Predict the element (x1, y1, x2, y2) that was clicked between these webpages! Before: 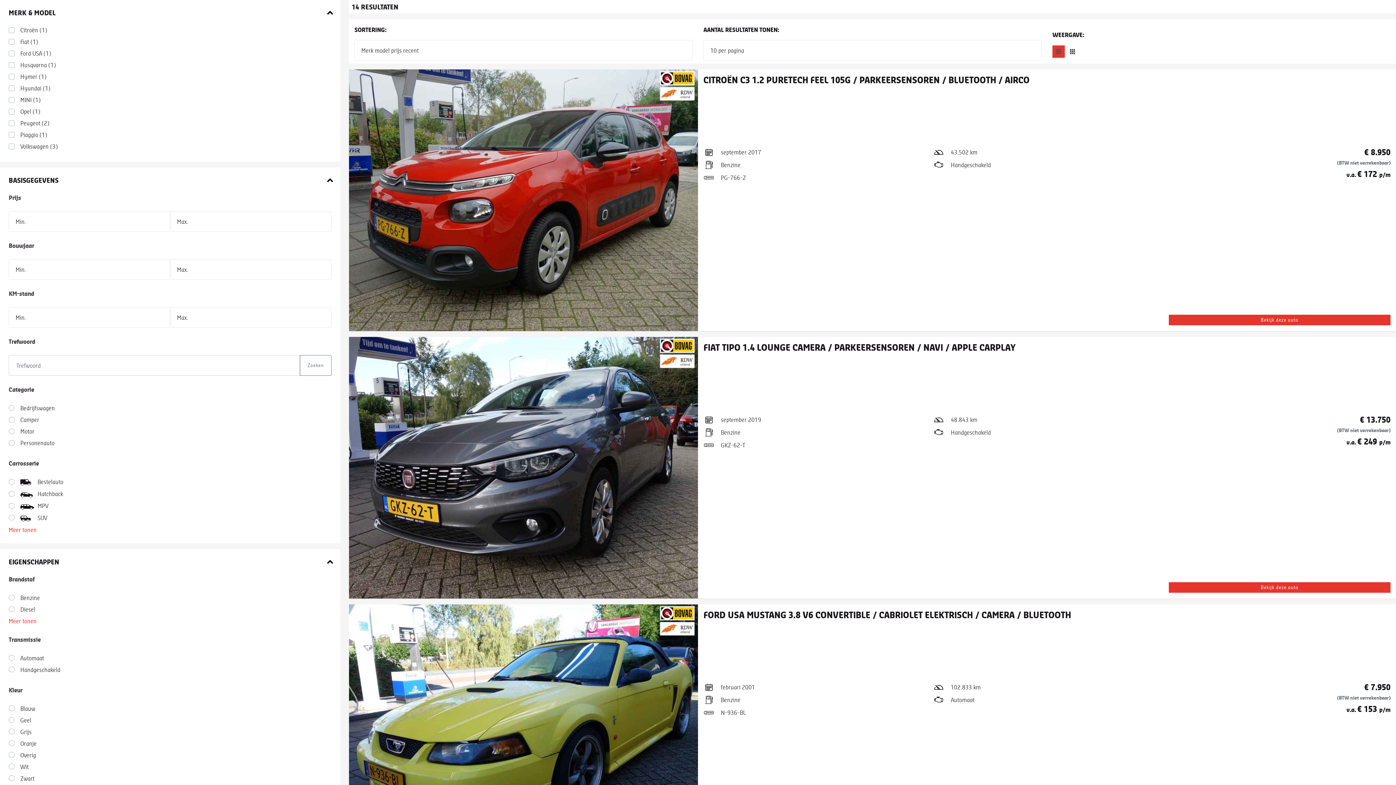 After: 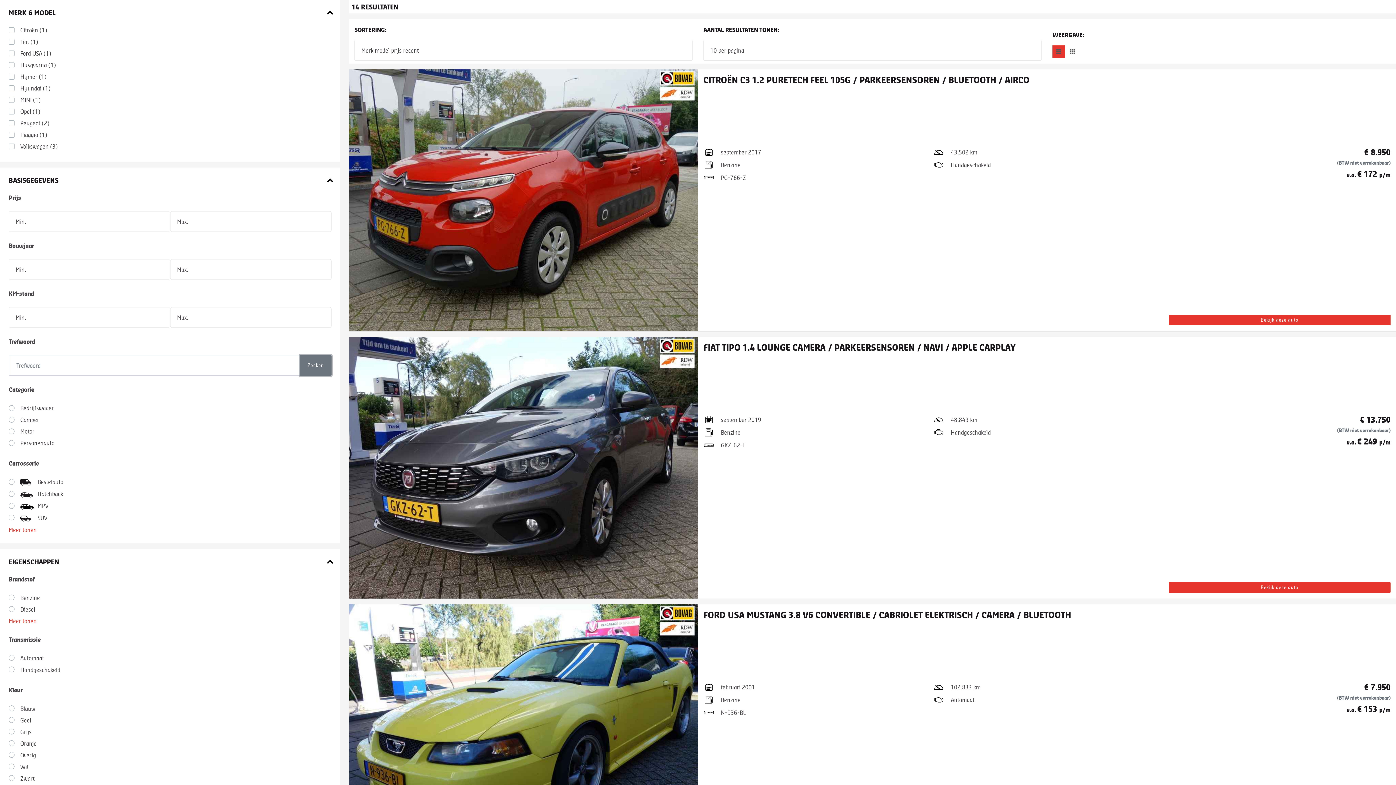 Action: label: Zoeken bbox: (300, 355, 331, 376)